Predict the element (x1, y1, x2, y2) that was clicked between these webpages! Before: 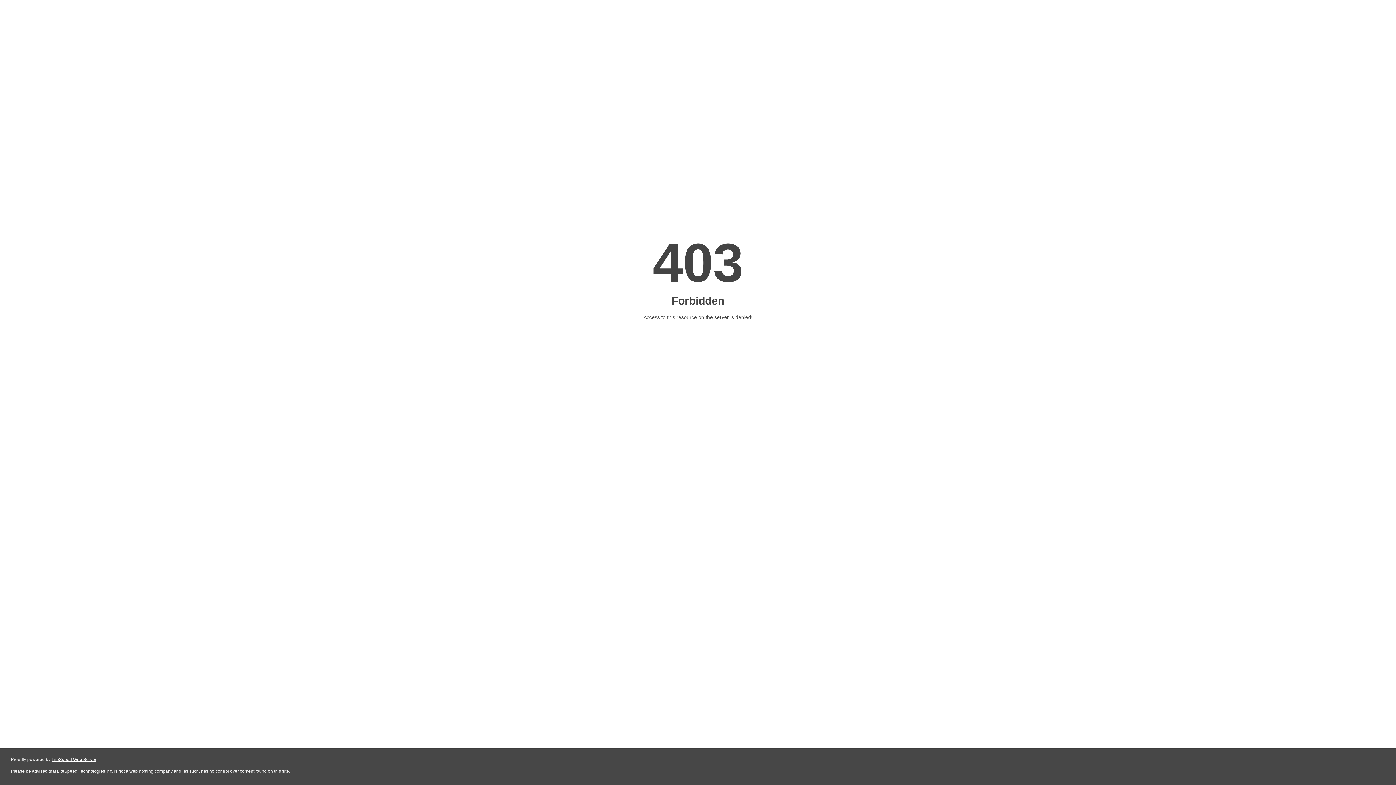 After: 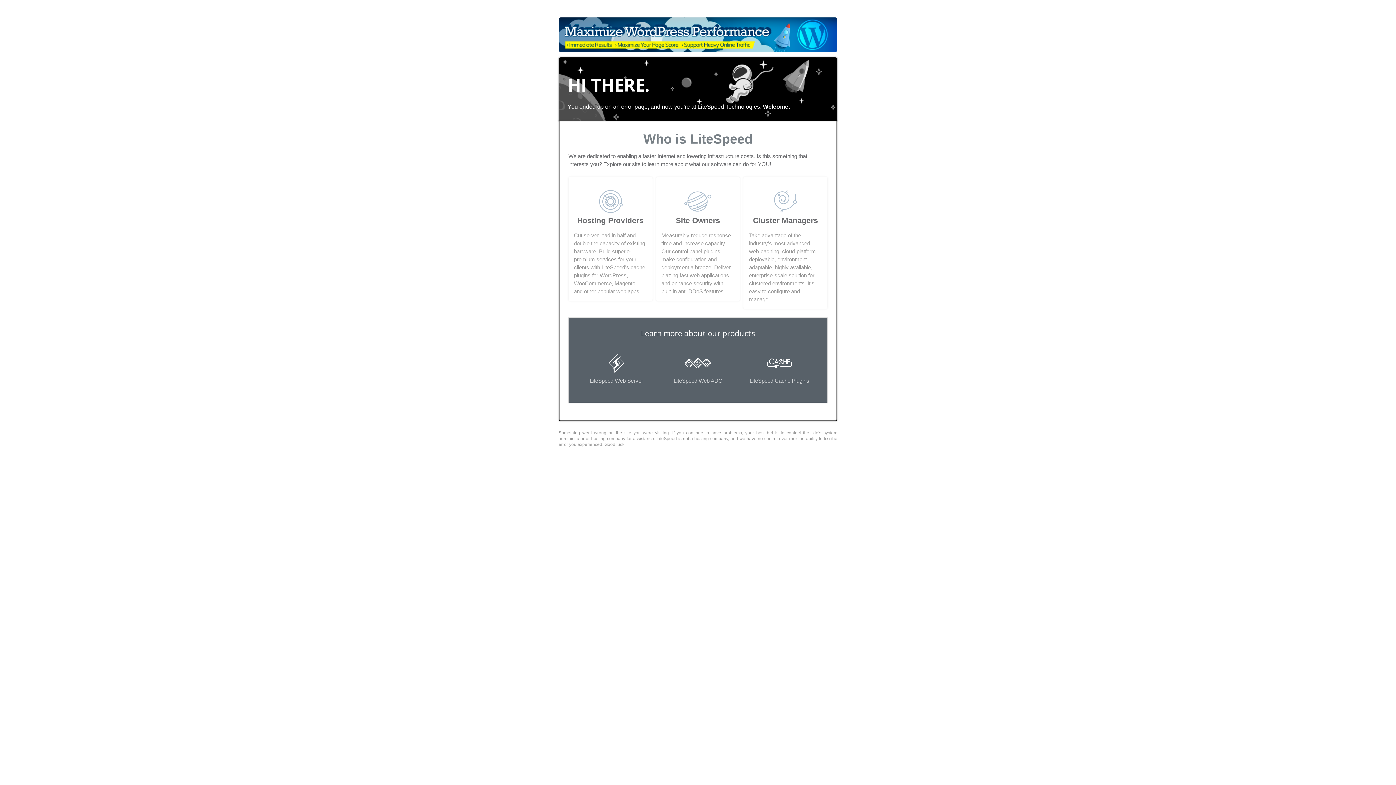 Action: label: LiteSpeed Web Server bbox: (51, 757, 96, 762)